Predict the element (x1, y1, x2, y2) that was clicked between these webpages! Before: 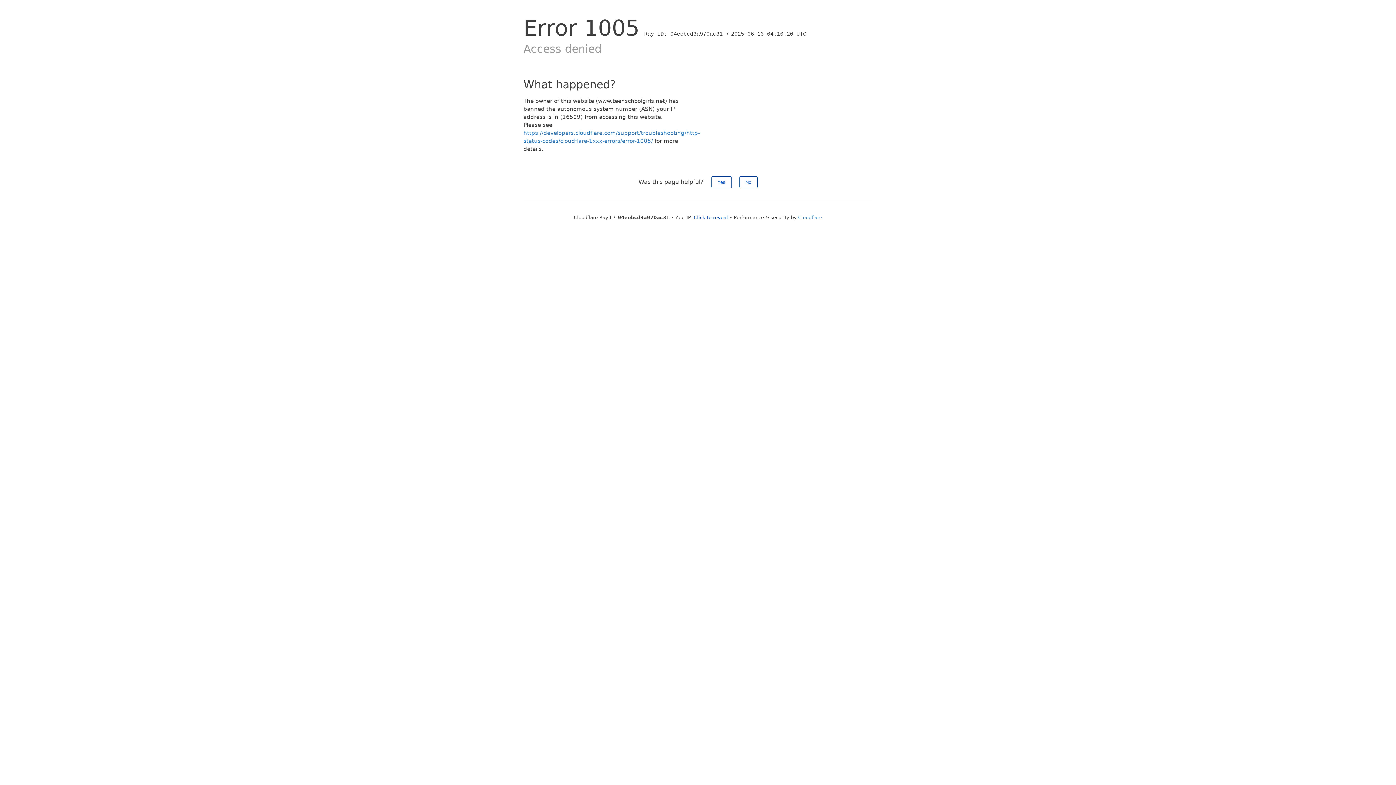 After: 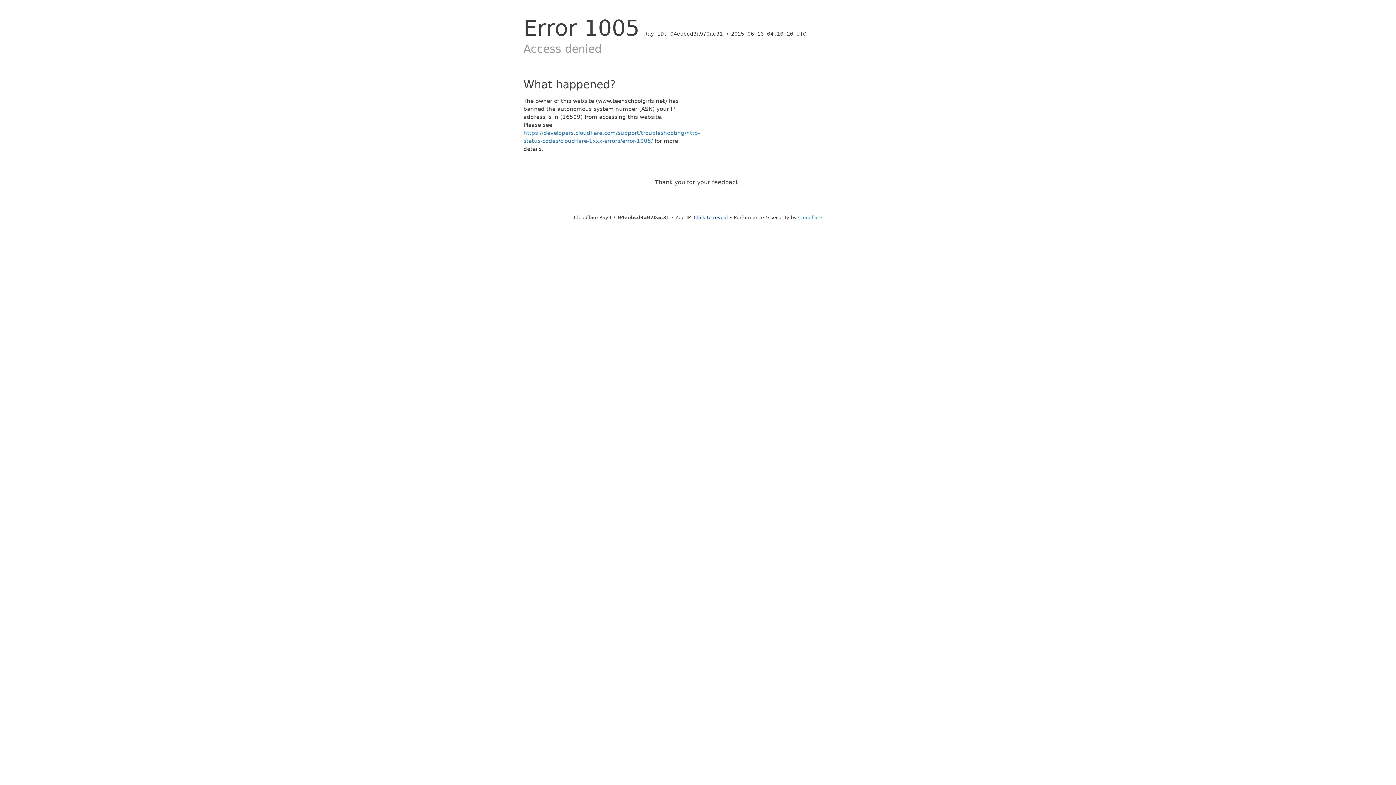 Action: bbox: (711, 176, 731, 188) label: Yes